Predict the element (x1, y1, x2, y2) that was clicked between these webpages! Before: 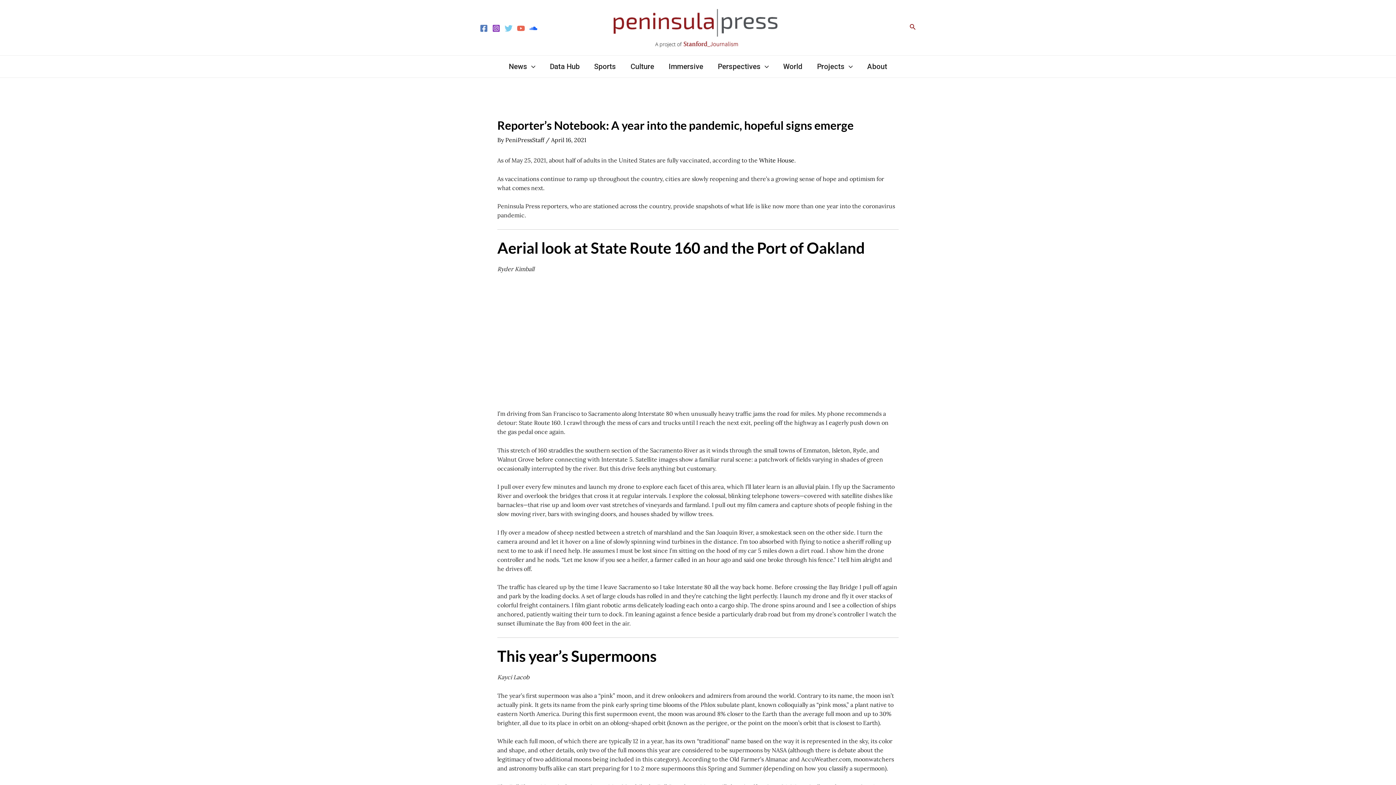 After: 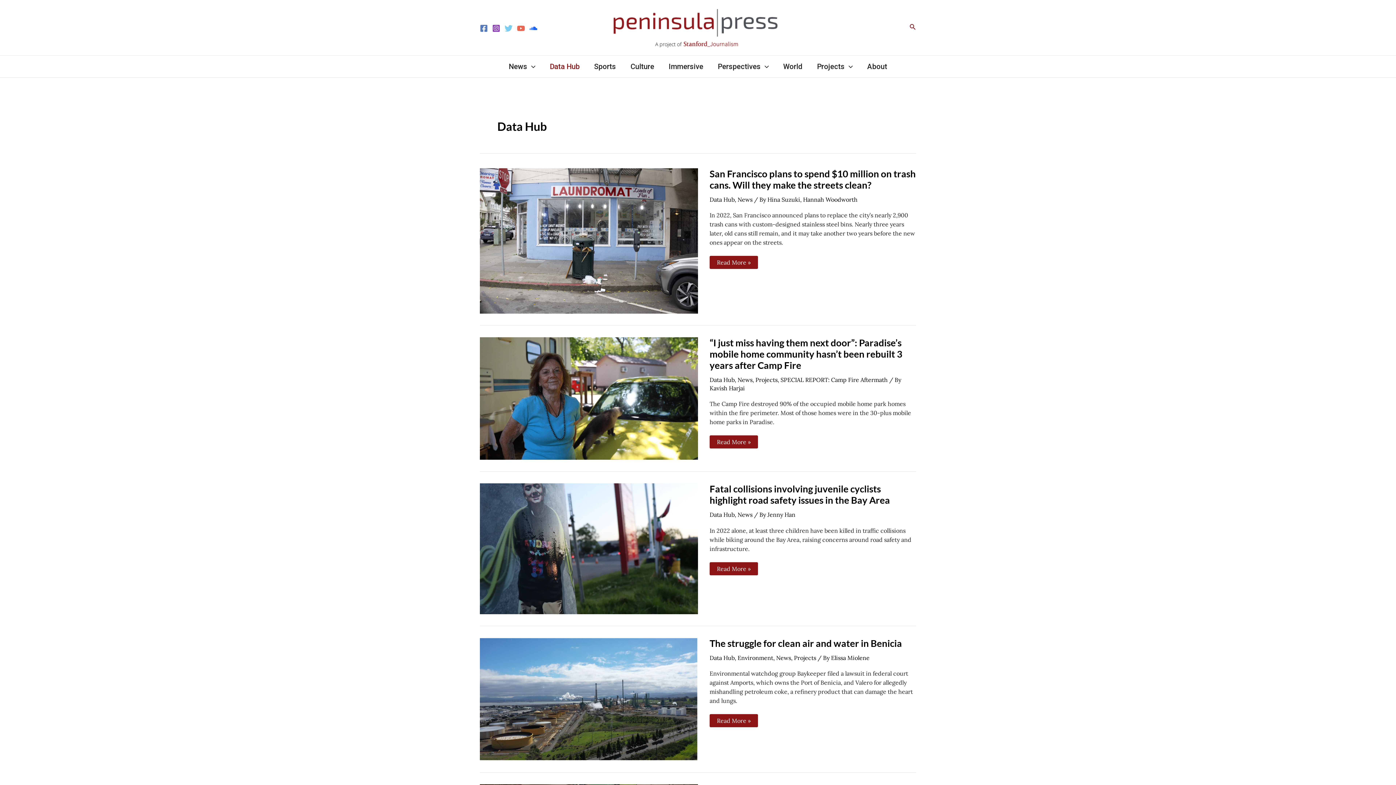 Action: bbox: (542, 55, 587, 77) label: Data Hub